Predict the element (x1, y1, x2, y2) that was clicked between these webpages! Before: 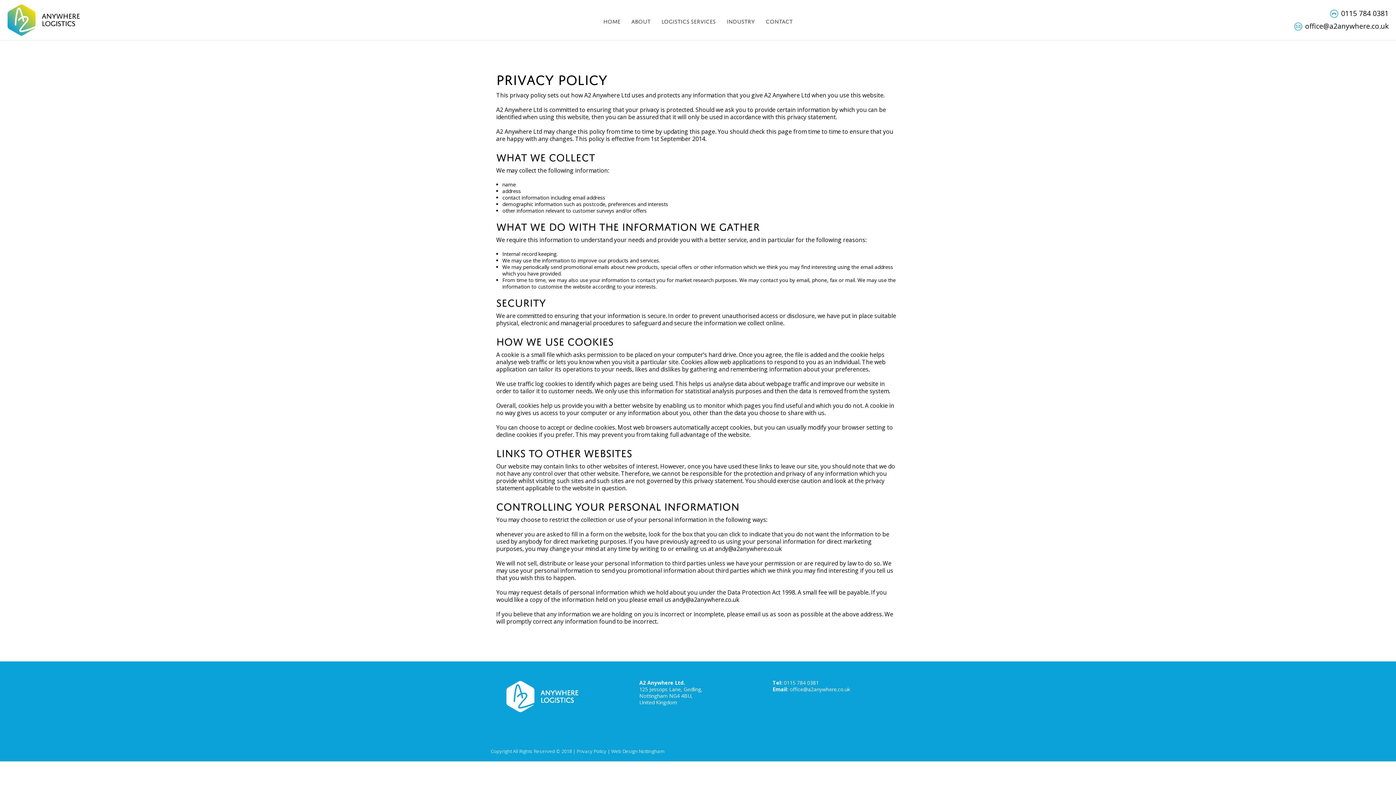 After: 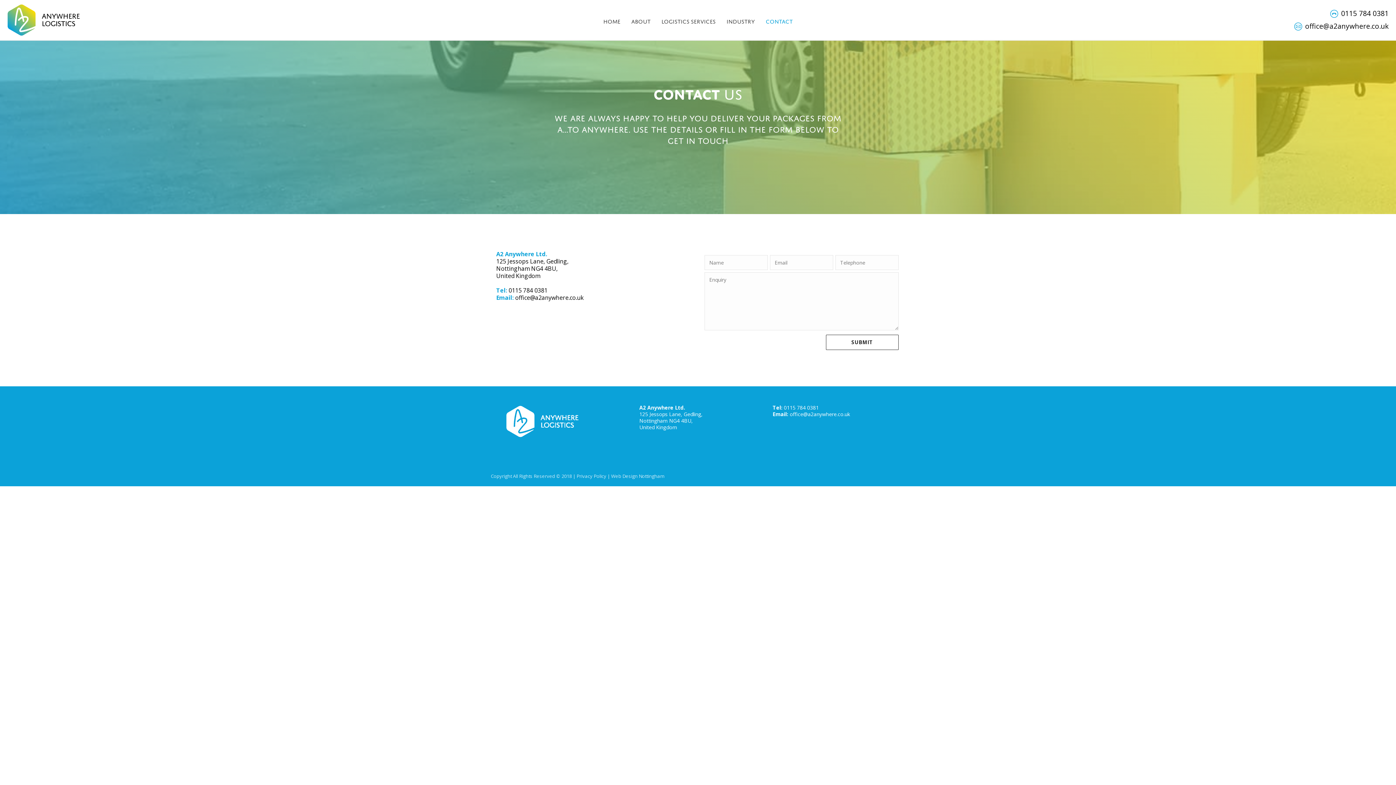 Action: bbox: (760, 0, 798, 40) label: CONTACT